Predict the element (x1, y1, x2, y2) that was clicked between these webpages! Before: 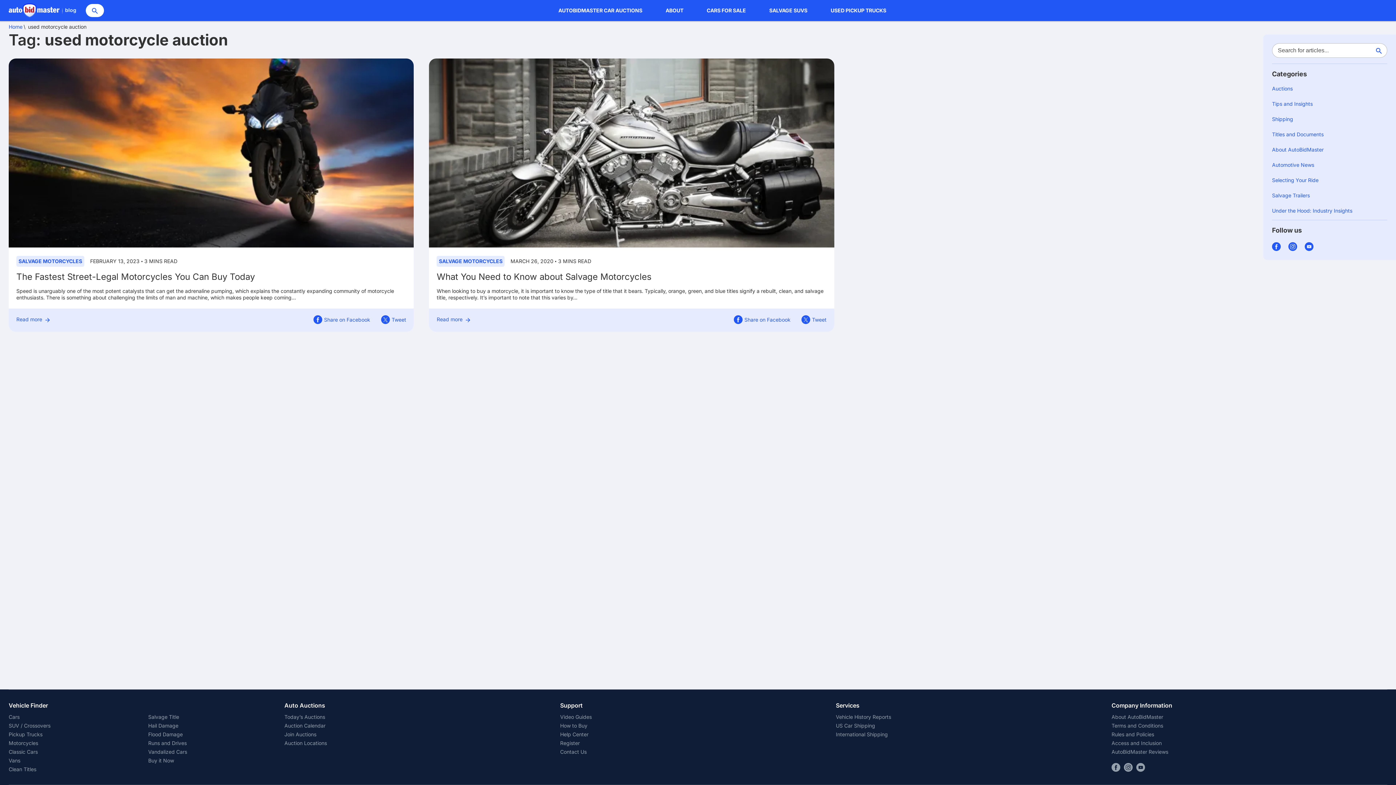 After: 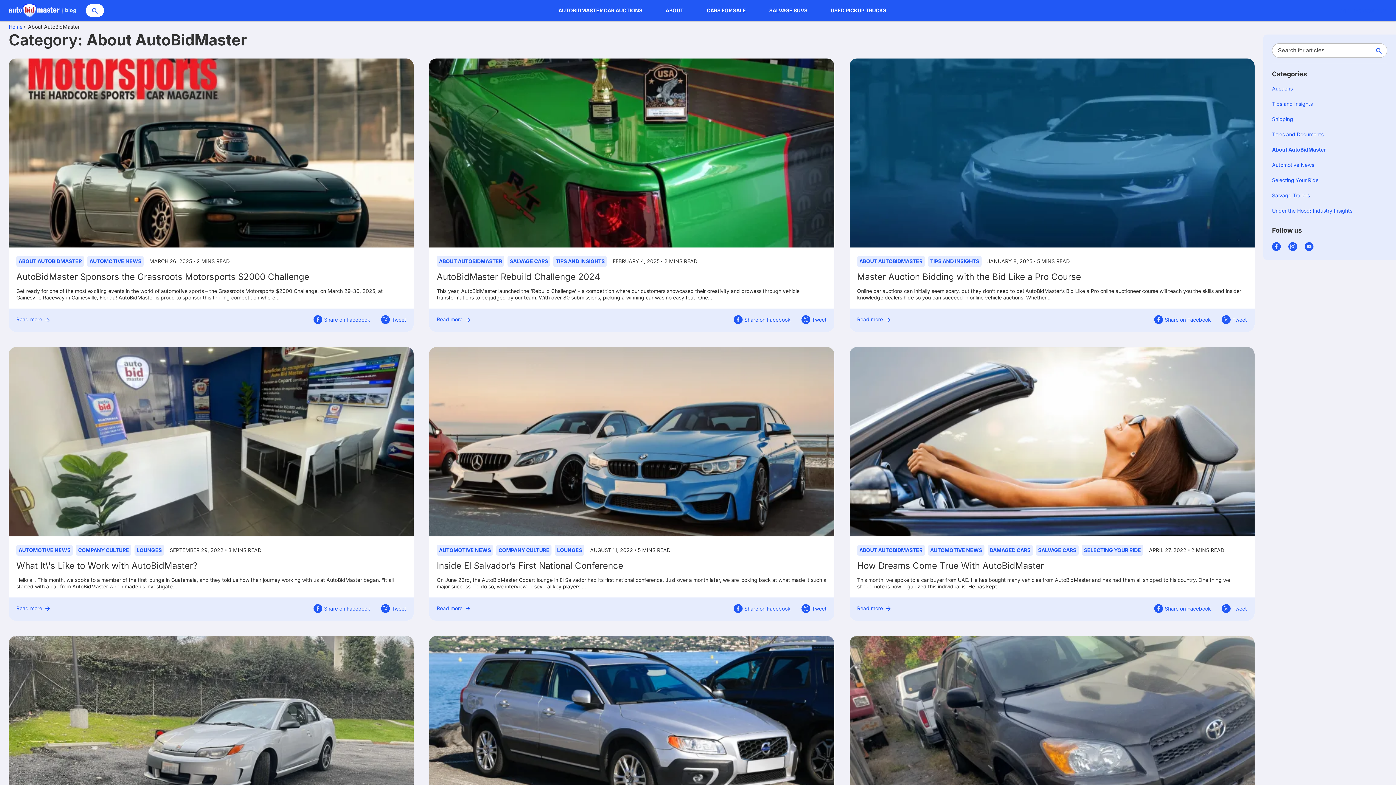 Action: bbox: (1272, 146, 1387, 153) label: About AutoBidMaster